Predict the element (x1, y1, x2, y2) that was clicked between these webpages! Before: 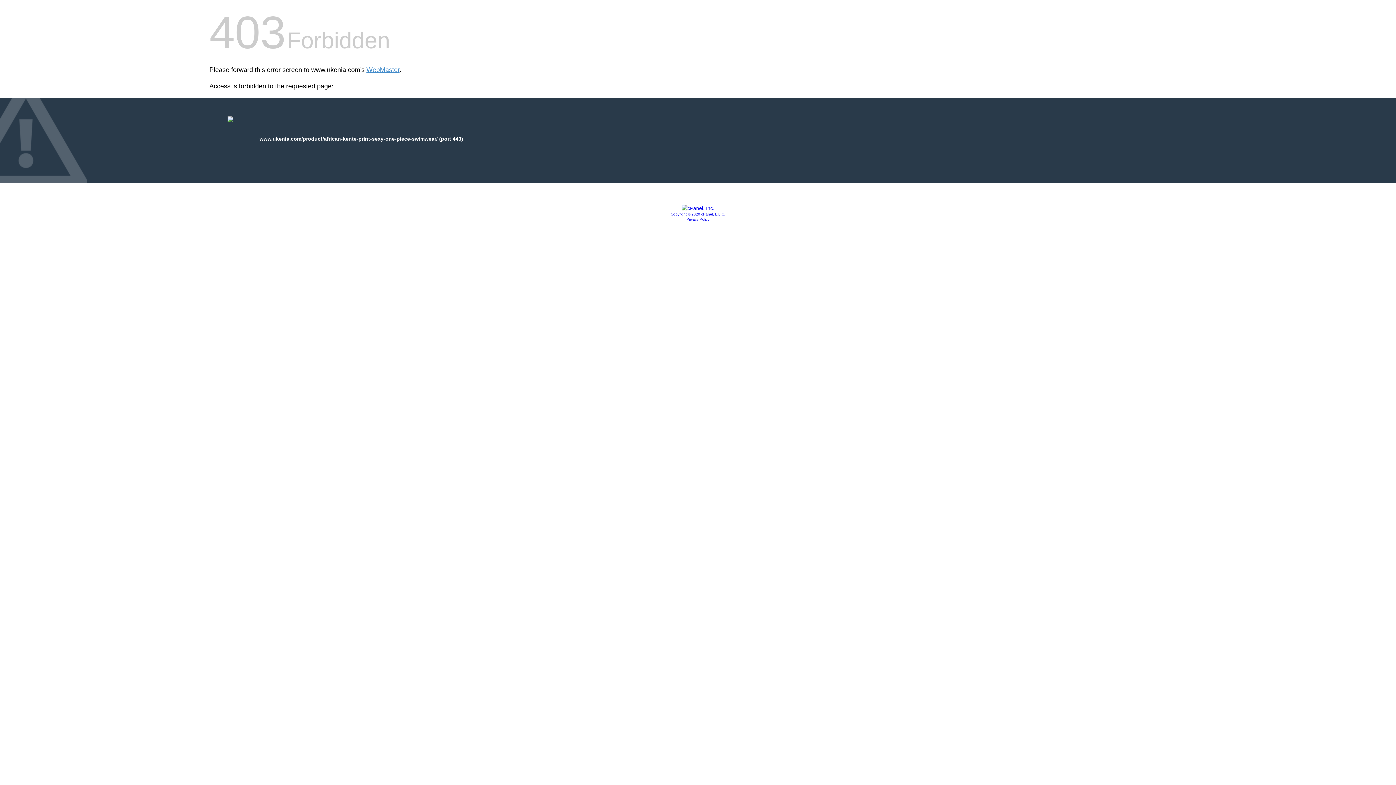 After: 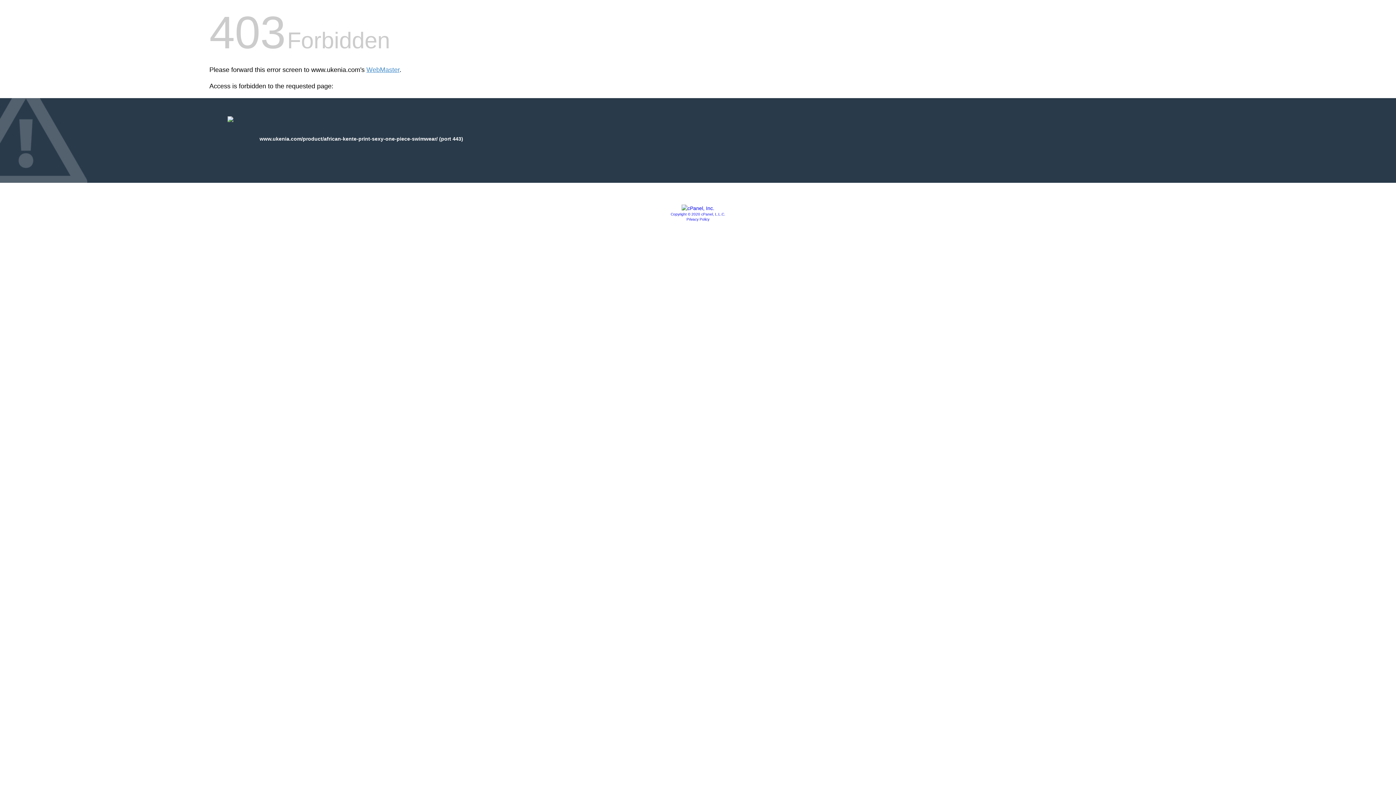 Action: bbox: (686, 217, 709, 221) label: Privacy Policy